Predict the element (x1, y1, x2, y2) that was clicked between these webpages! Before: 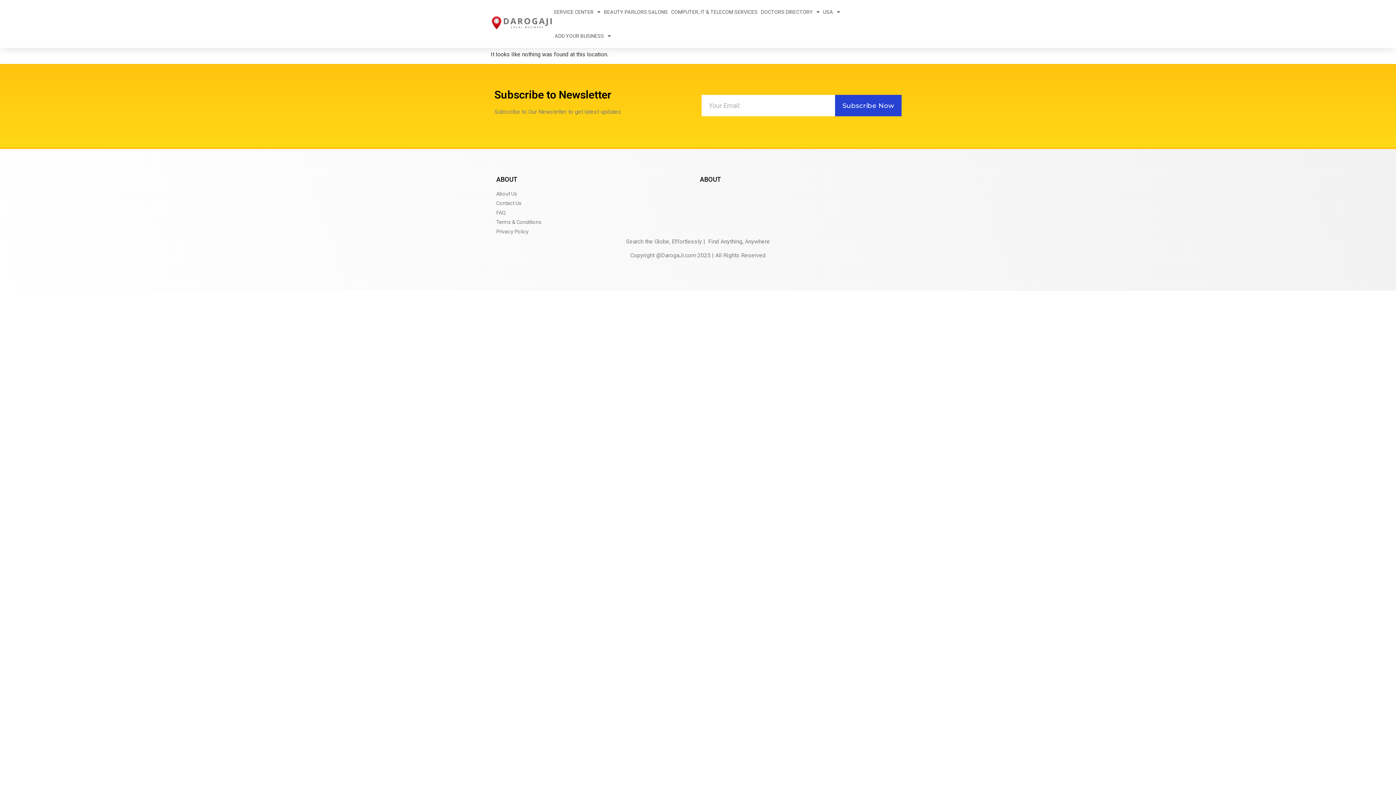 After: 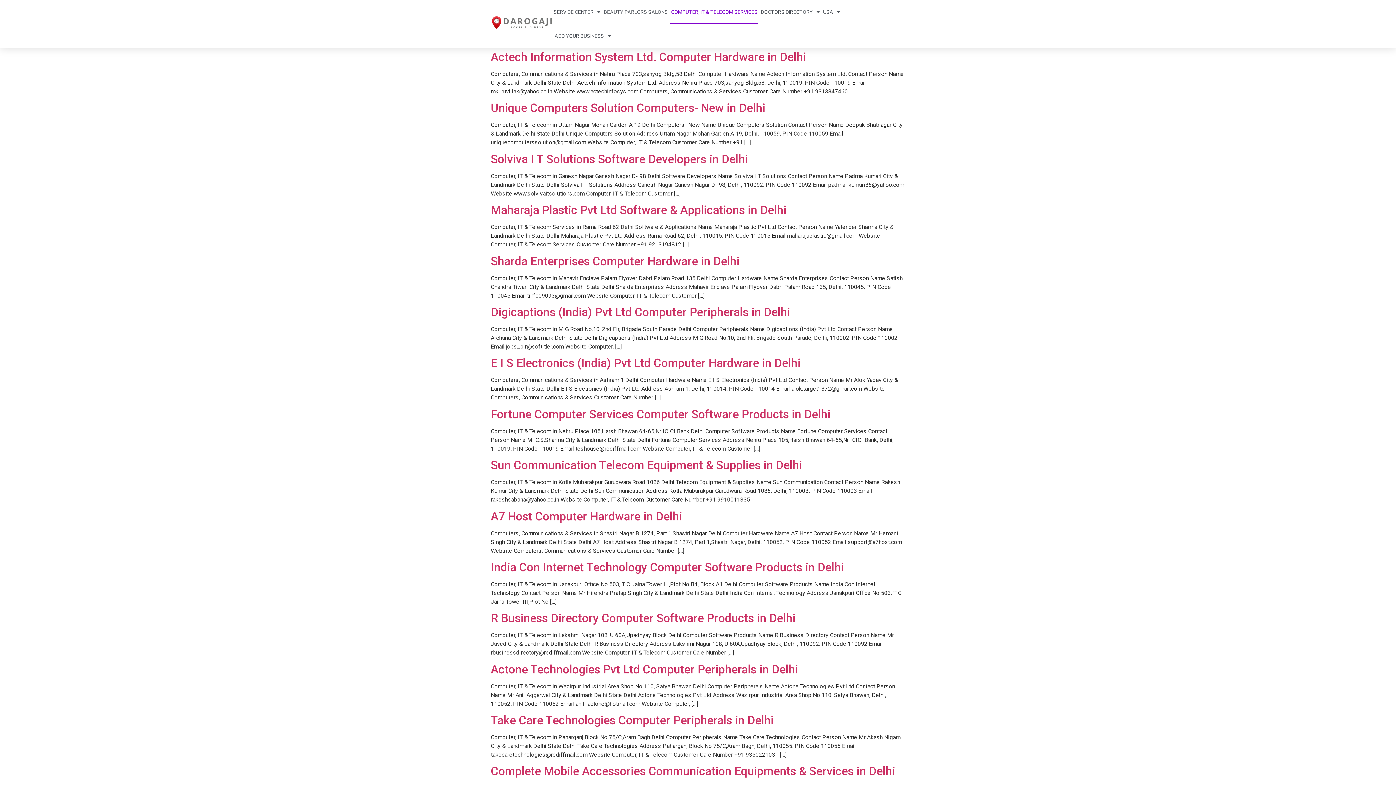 Action: label: COMPUTER, IT & TELECOM SERVICES bbox: (670, 0, 758, 24)